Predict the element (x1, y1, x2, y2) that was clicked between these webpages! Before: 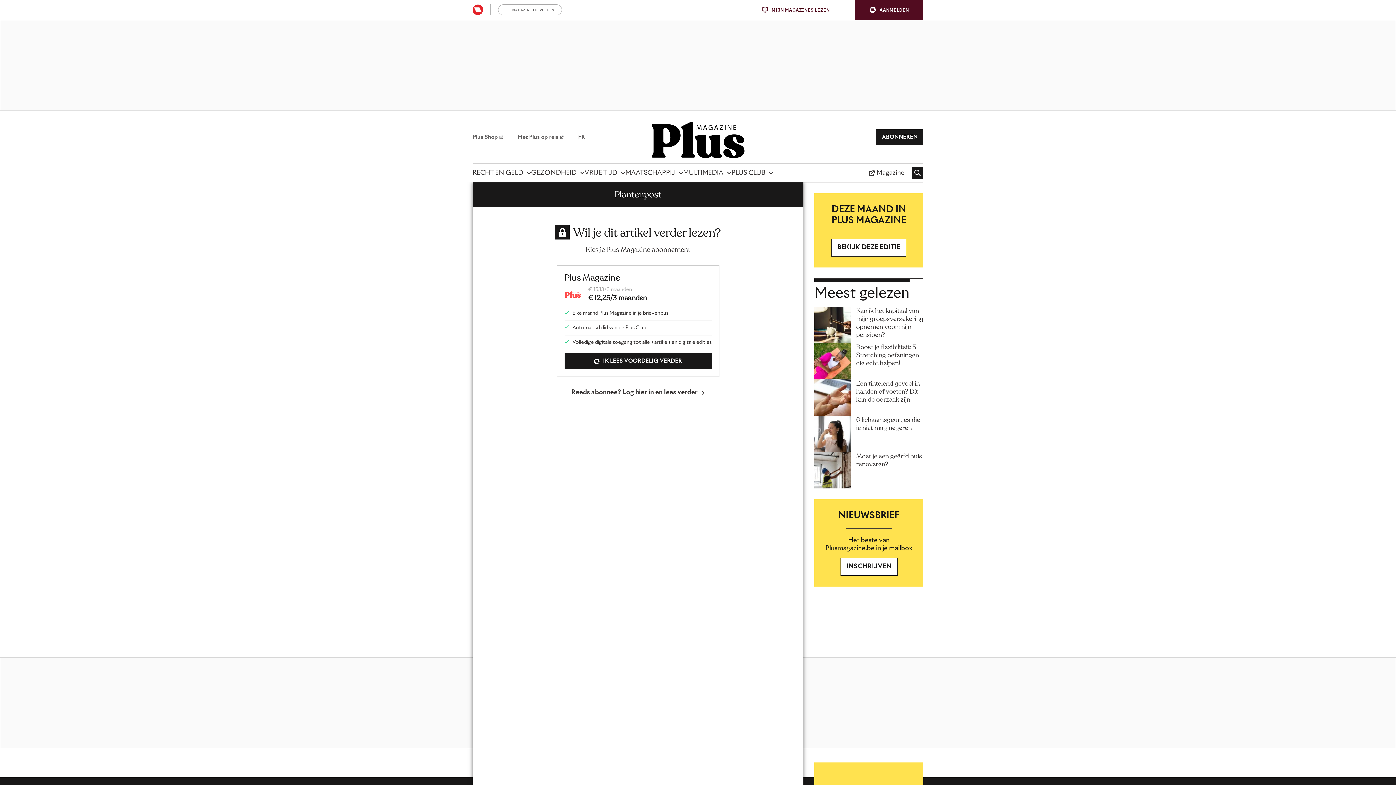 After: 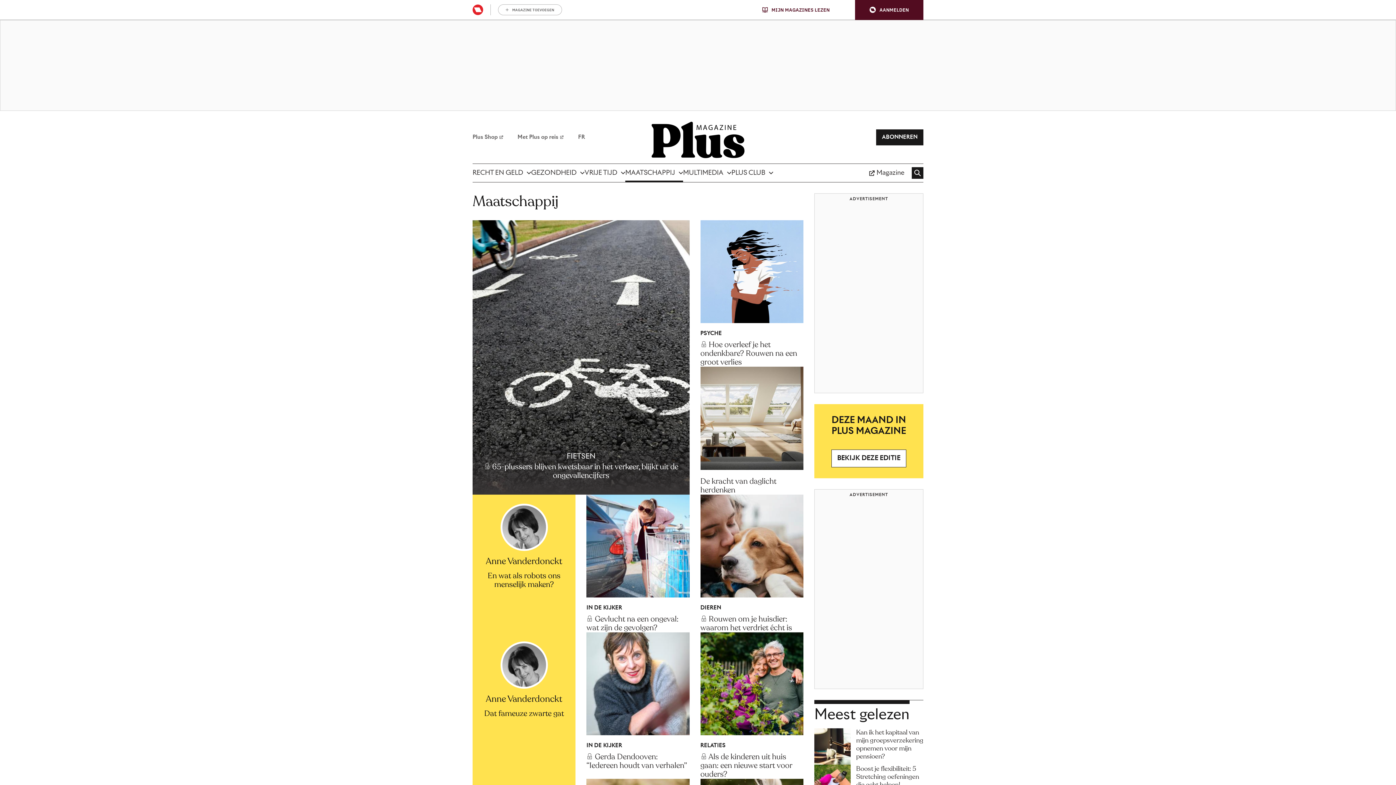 Action: bbox: (625, 164, 683, 182) label: MAATSCHAPPIJ